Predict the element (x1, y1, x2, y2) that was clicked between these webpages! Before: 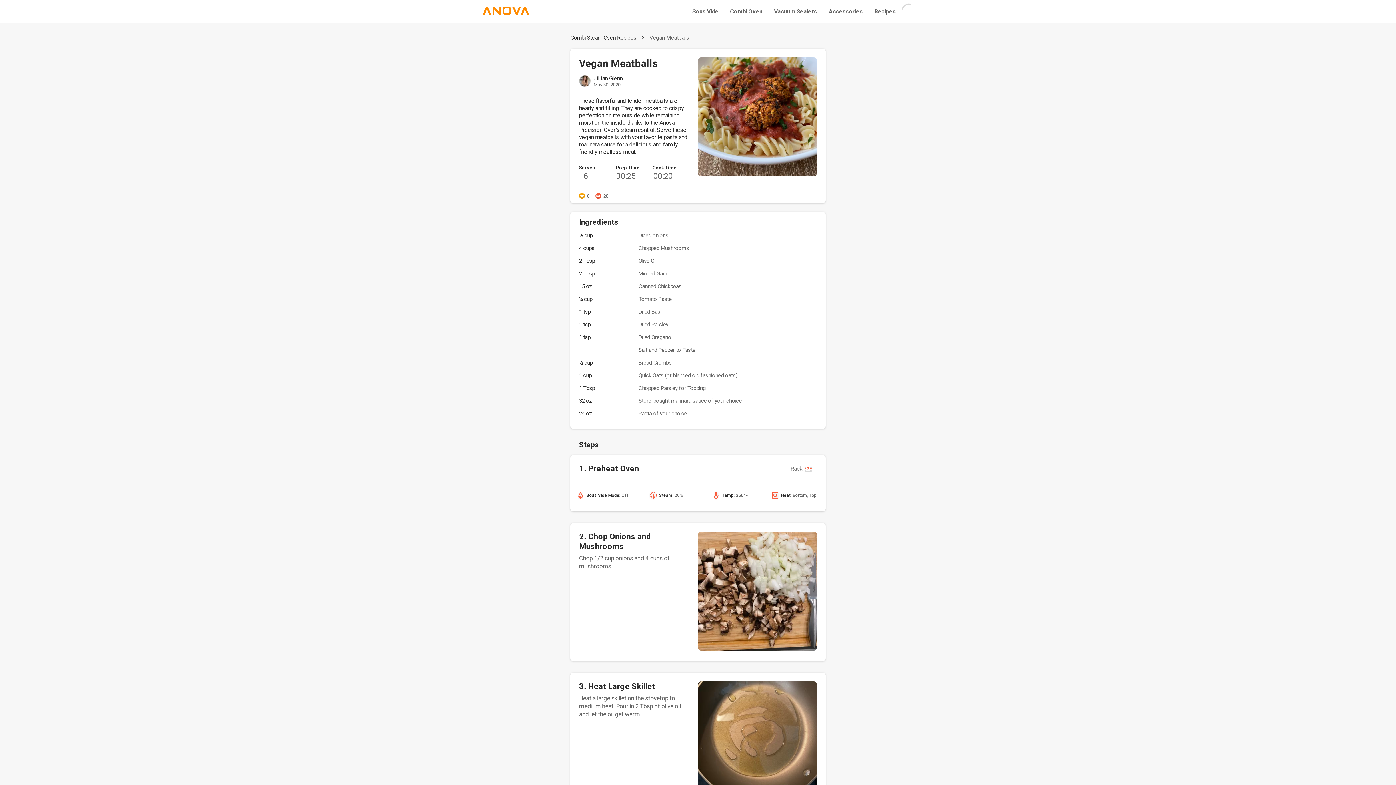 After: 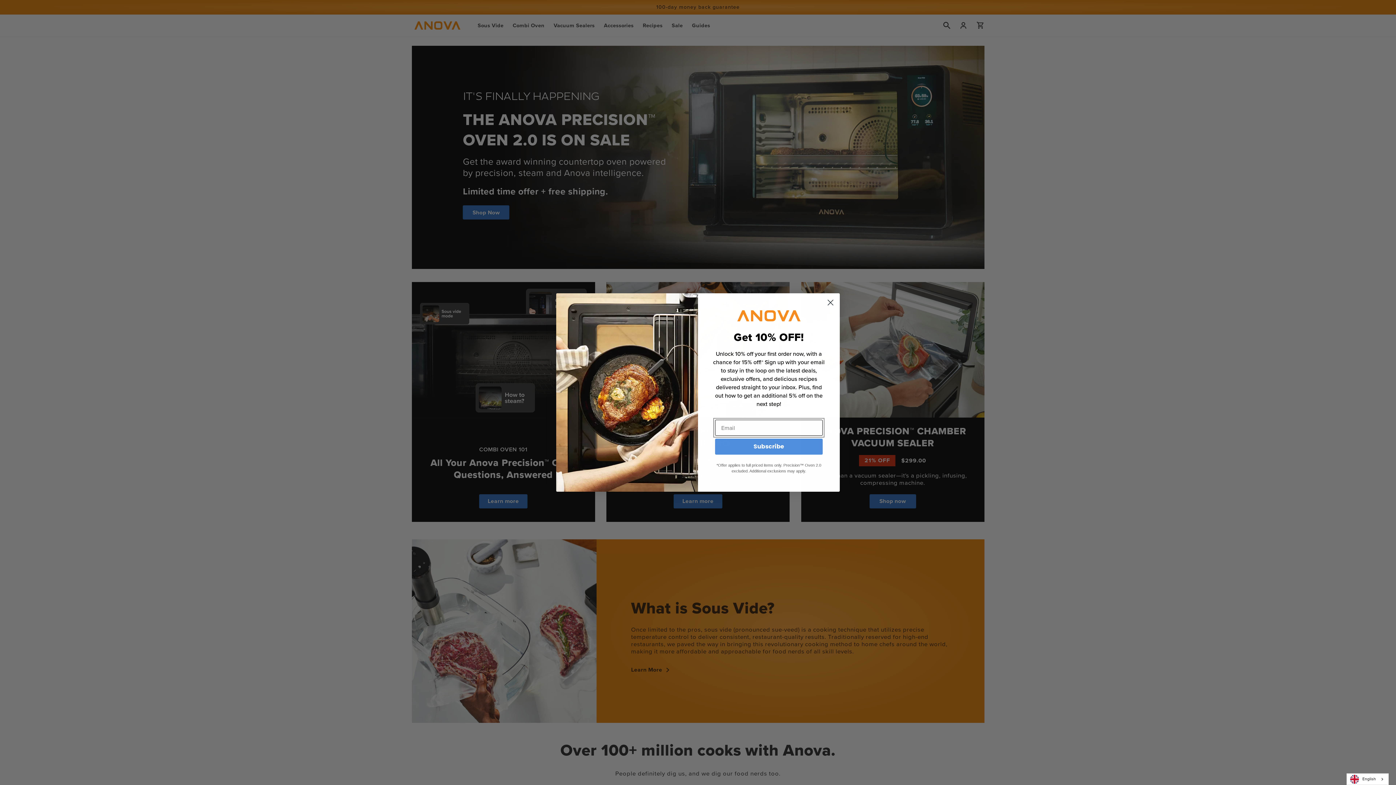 Action: bbox: (480, 13, 532, 20)